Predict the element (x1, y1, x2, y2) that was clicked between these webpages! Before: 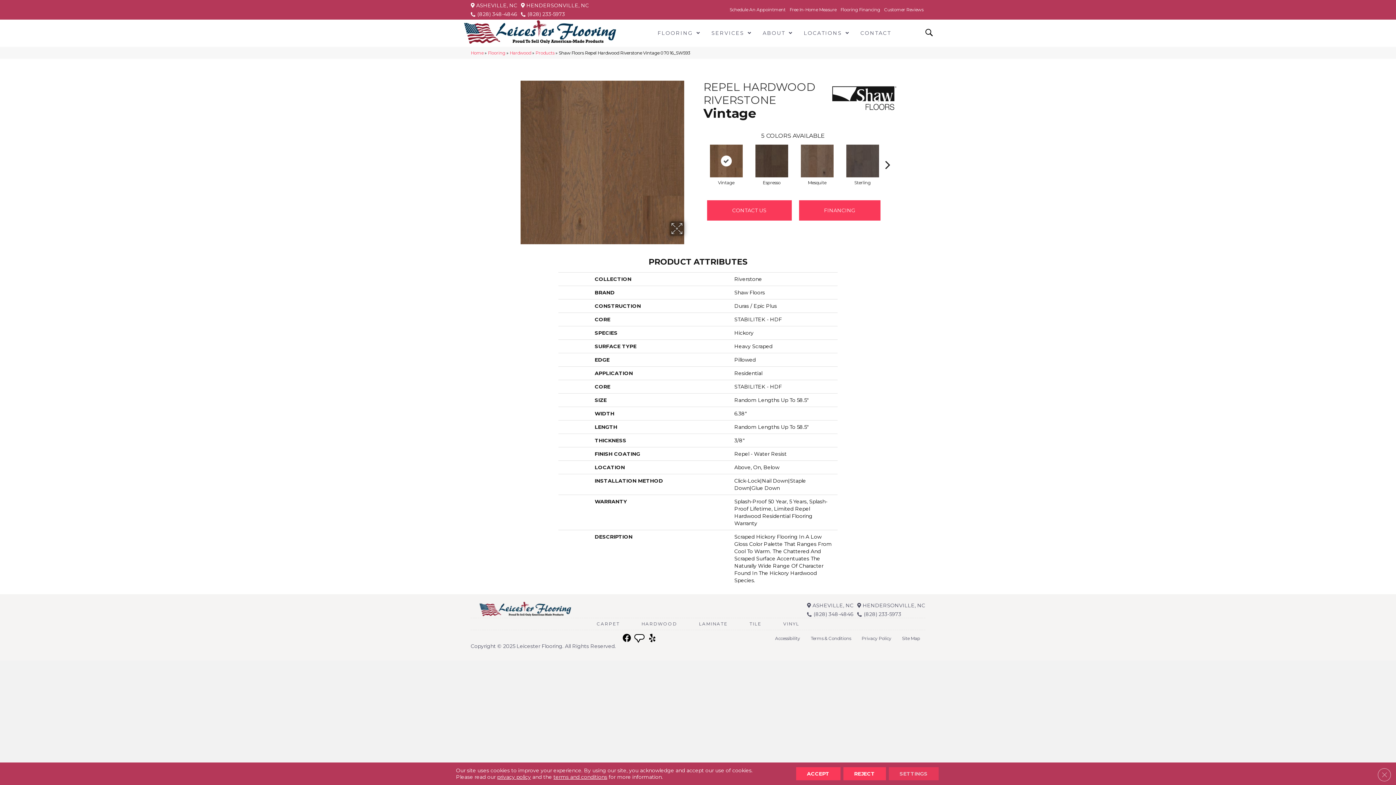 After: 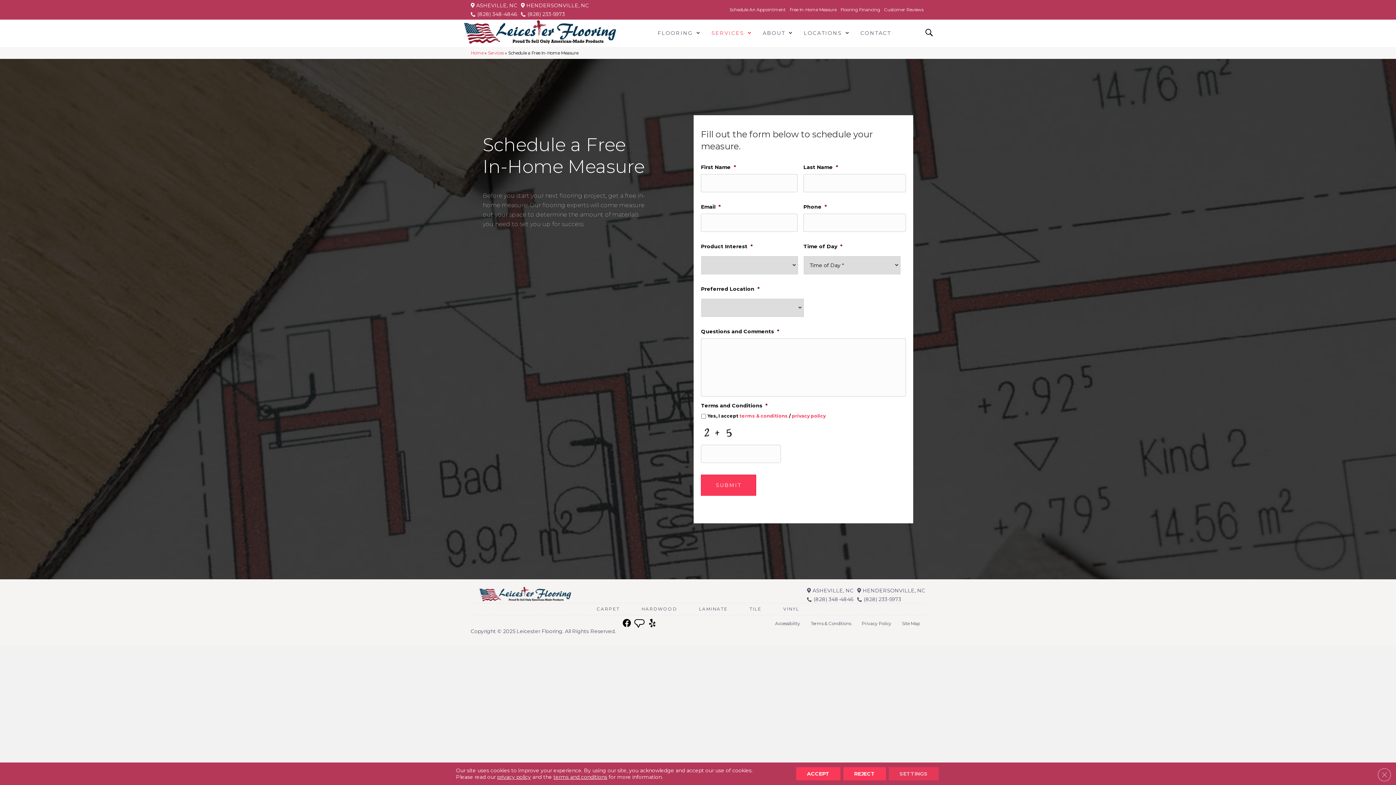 Action: bbox: (788, 2, 838, 17) label: Free In-Home Measure